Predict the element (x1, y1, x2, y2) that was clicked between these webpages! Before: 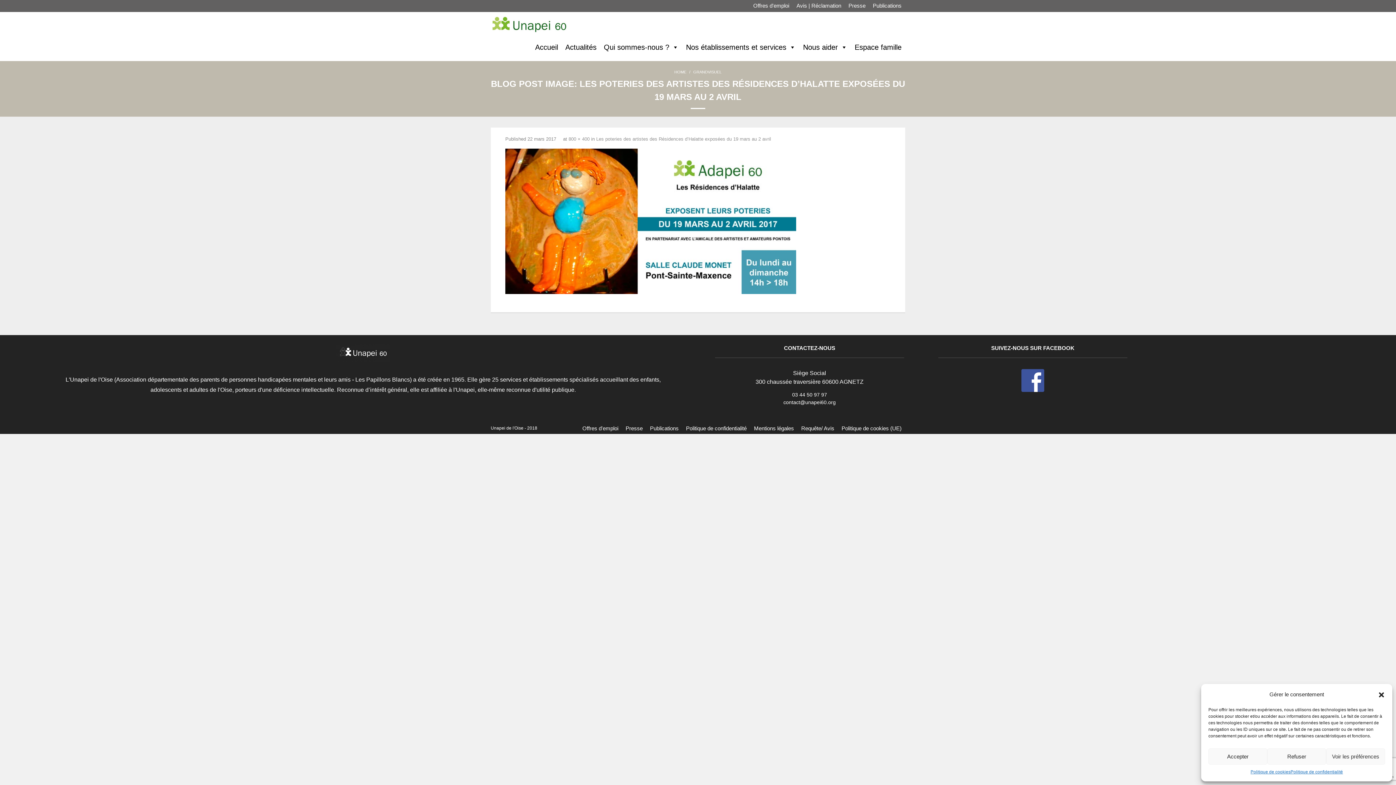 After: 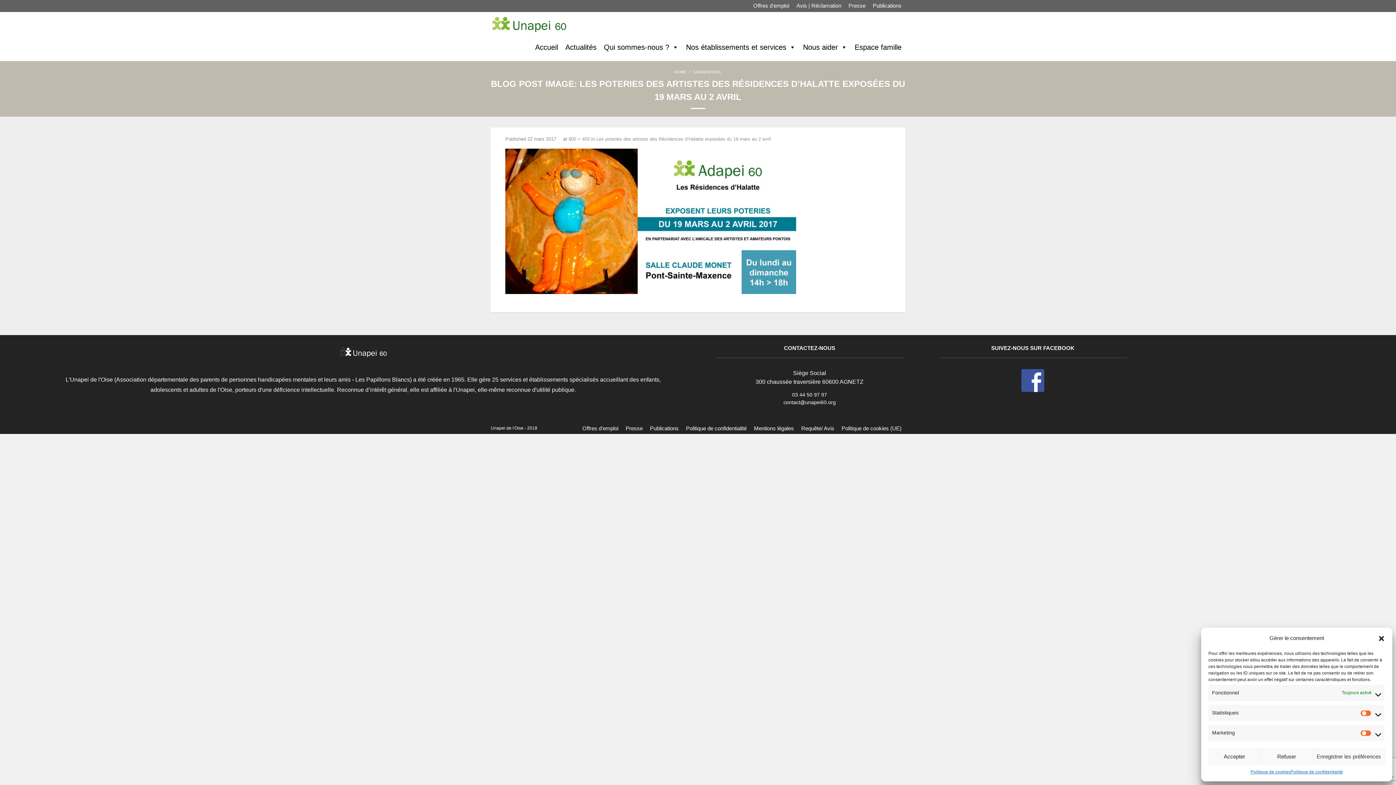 Action: label: Voir les préférences bbox: (1326, 748, 1385, 765)